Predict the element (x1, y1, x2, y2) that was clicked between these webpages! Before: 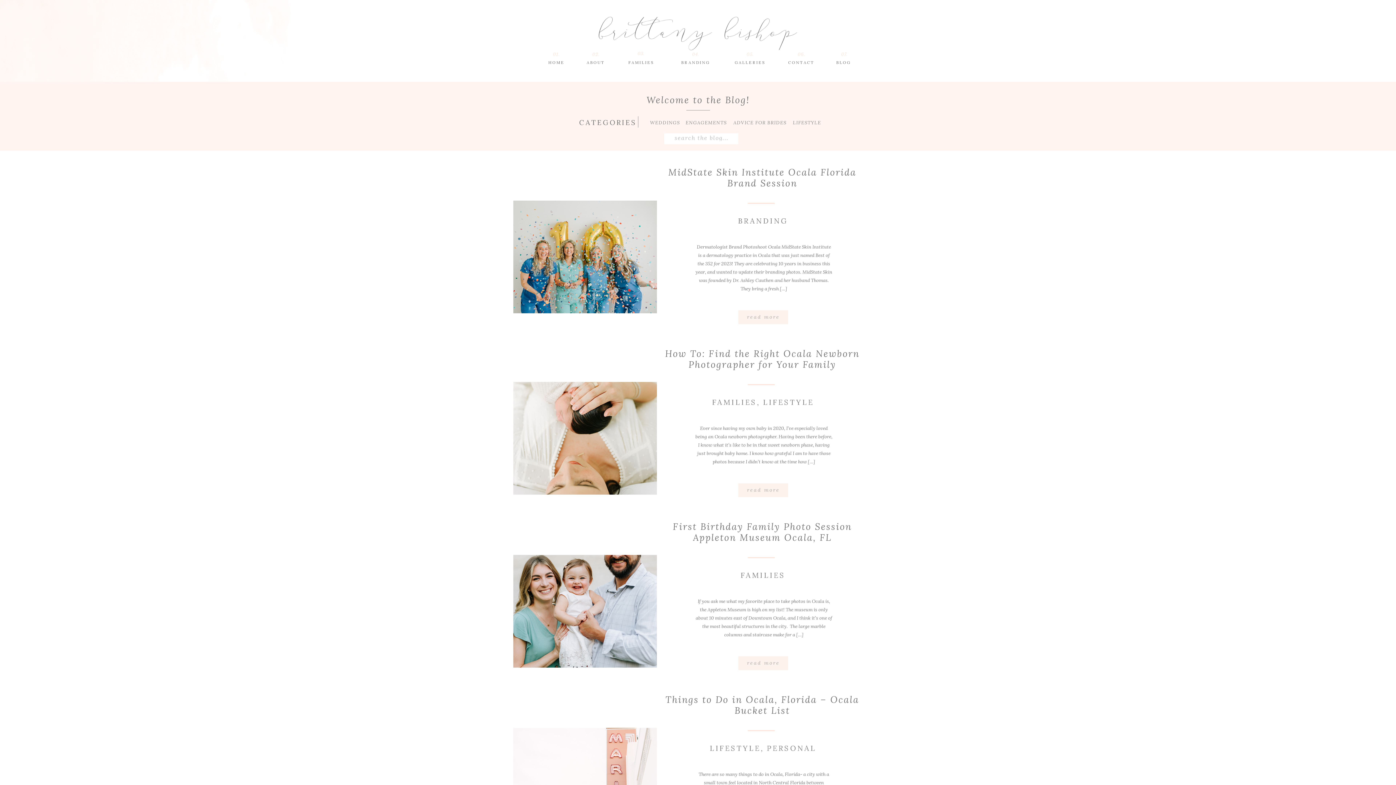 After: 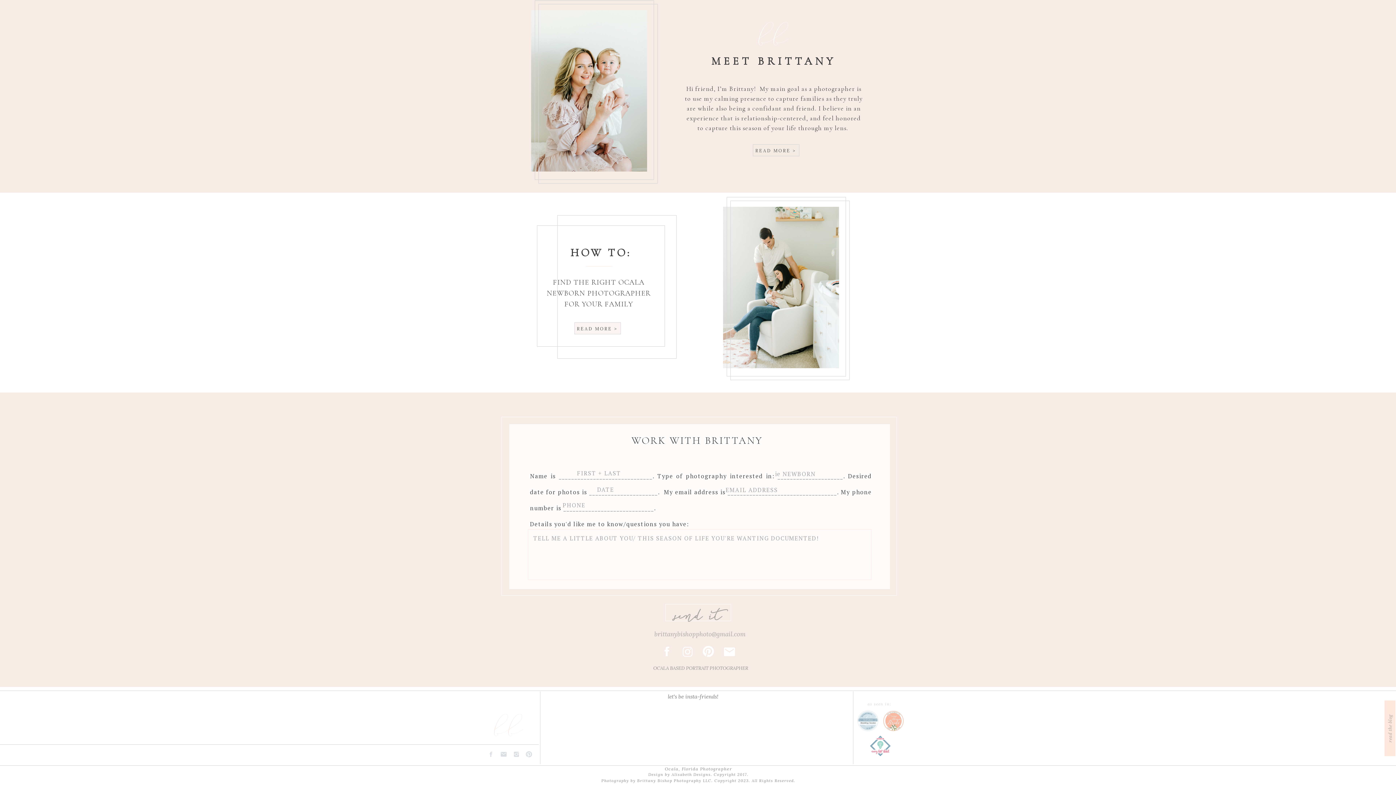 Action: label: CONTACT bbox: (788, 59, 814, 68)